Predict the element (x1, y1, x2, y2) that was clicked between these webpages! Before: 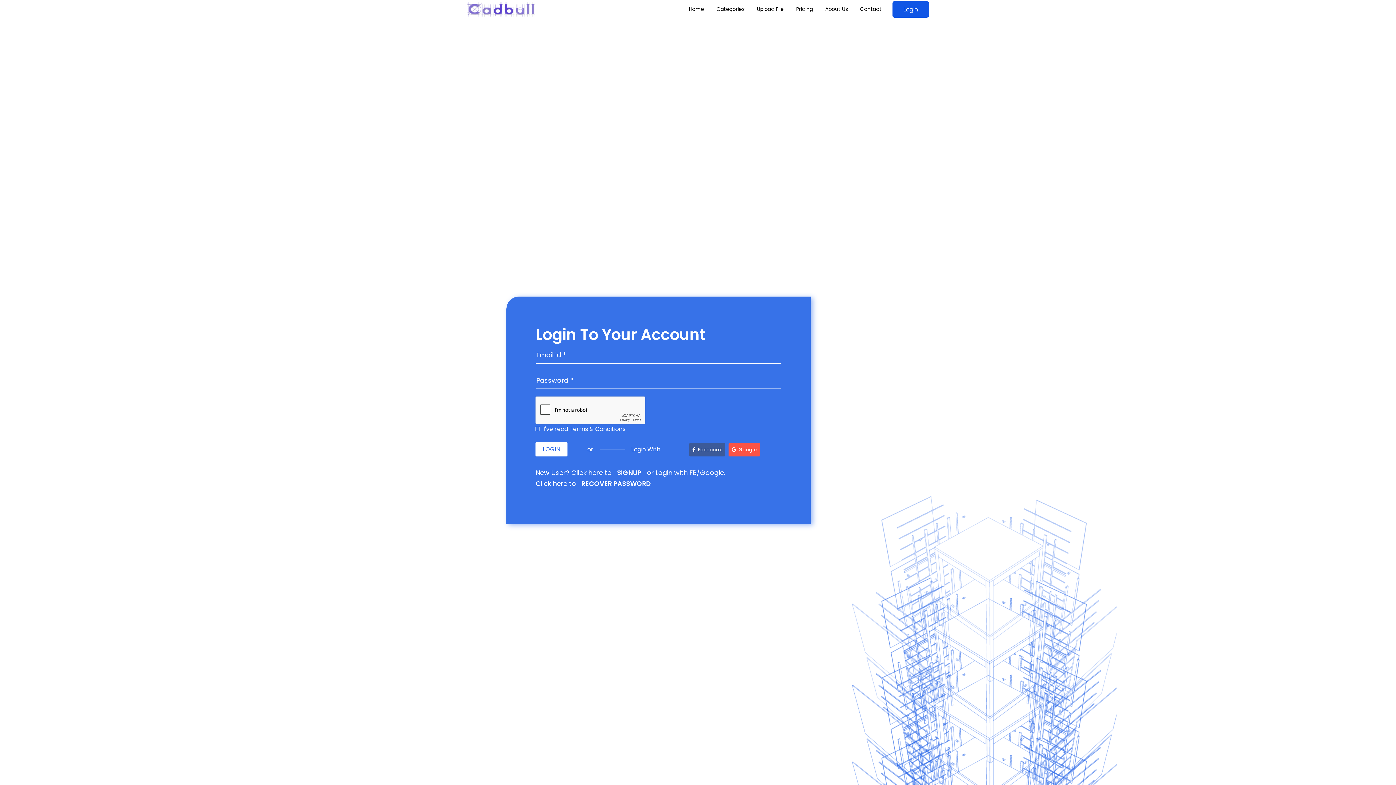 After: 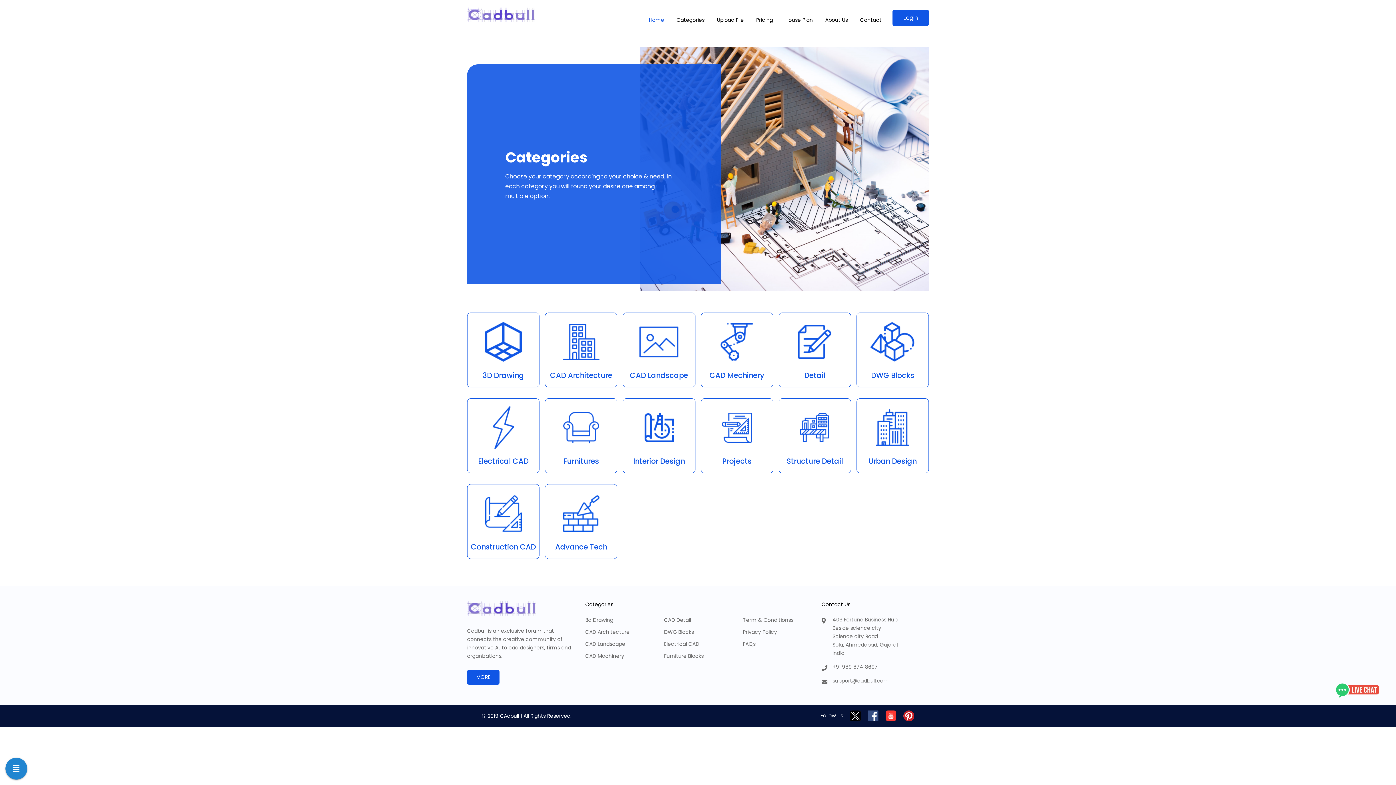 Action: bbox: (711, 0, 750, 18) label: Categories